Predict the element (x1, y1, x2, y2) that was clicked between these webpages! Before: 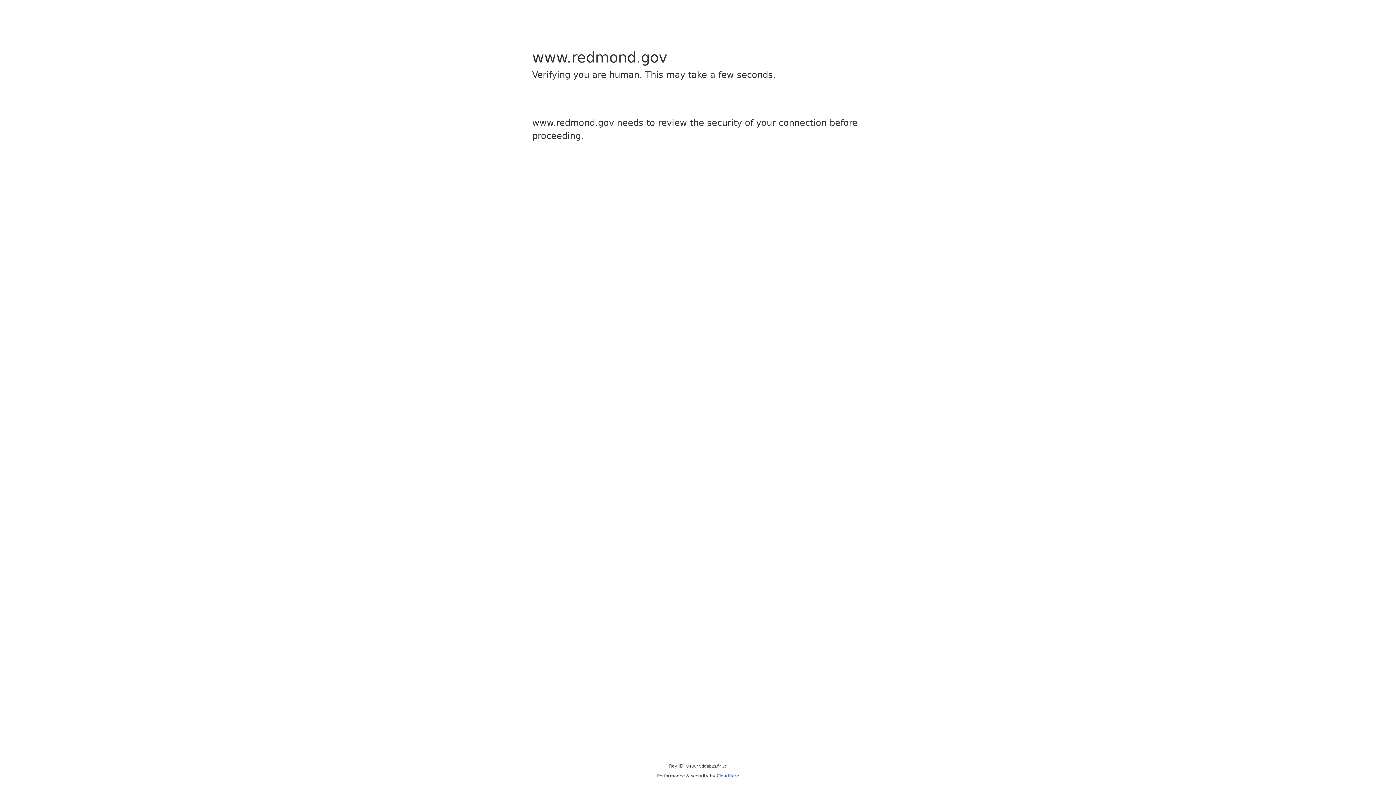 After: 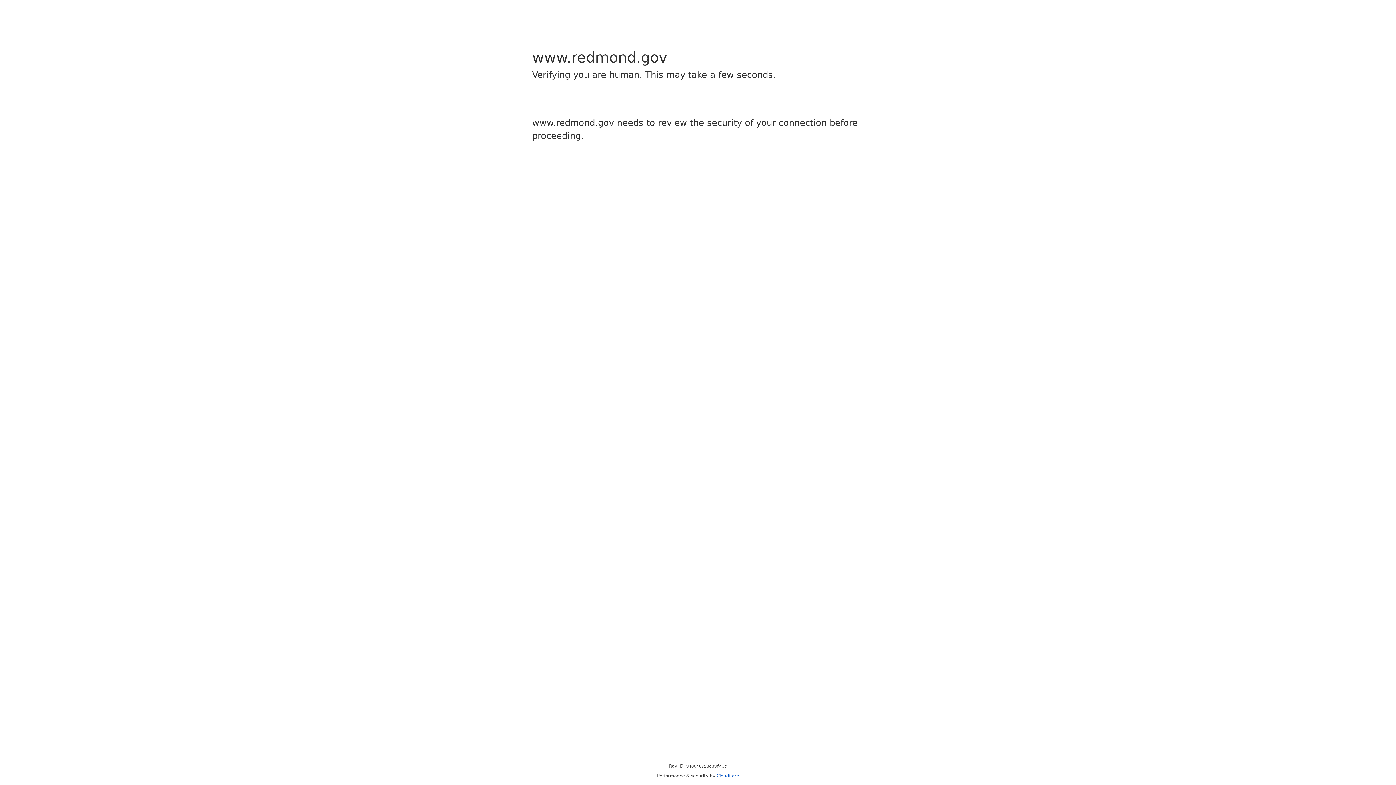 Action: label: Cloudflare bbox: (716, 773, 739, 778)